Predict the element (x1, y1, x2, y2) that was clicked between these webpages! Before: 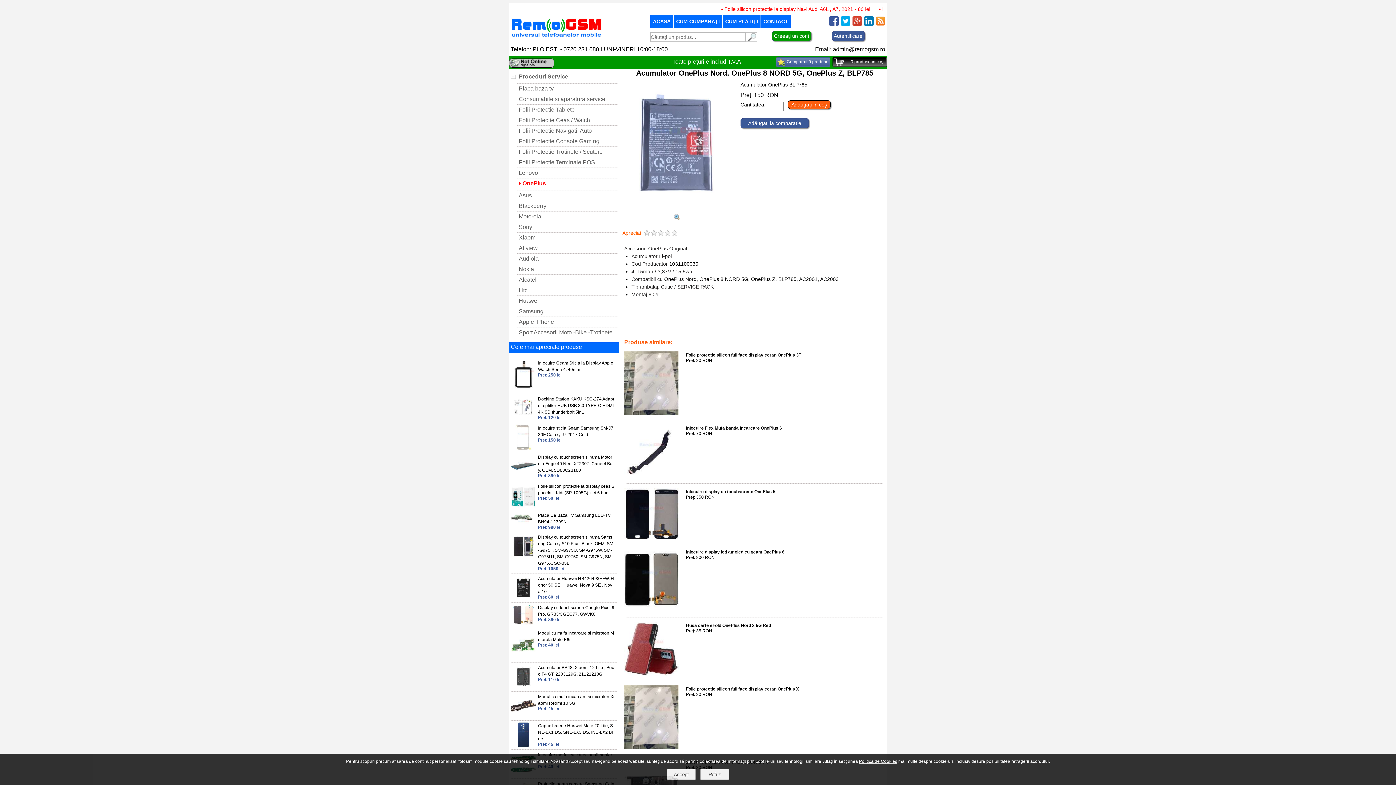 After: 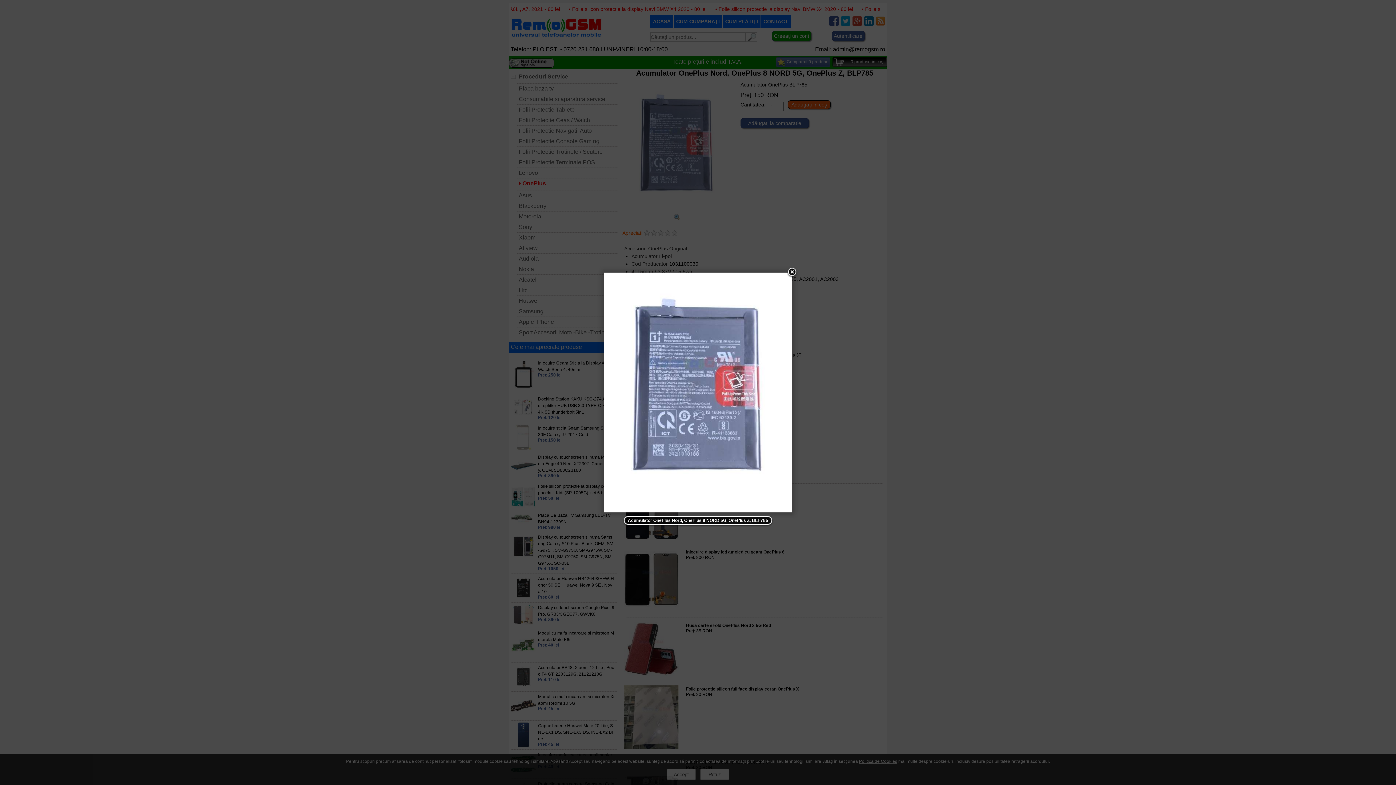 Action: bbox: (626, 207, 728, 213)